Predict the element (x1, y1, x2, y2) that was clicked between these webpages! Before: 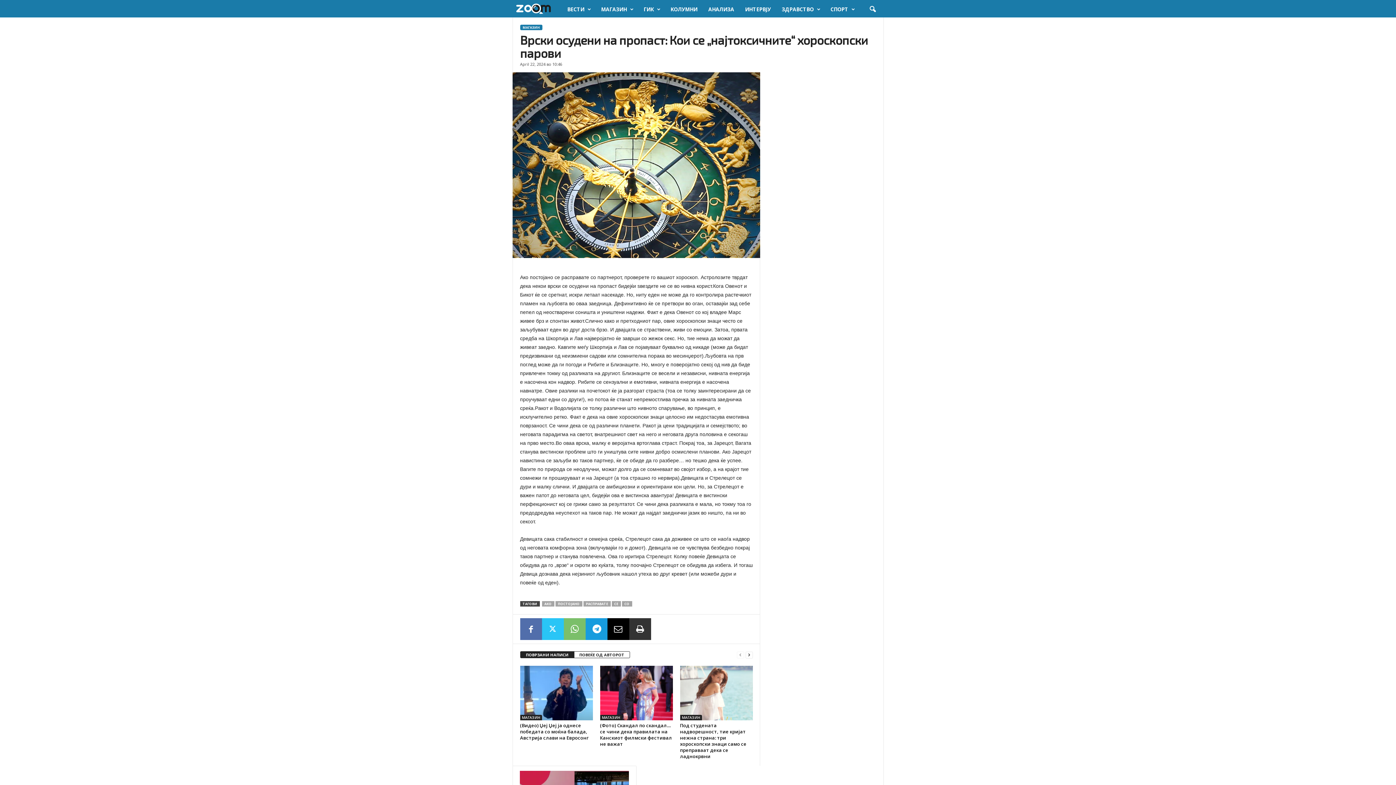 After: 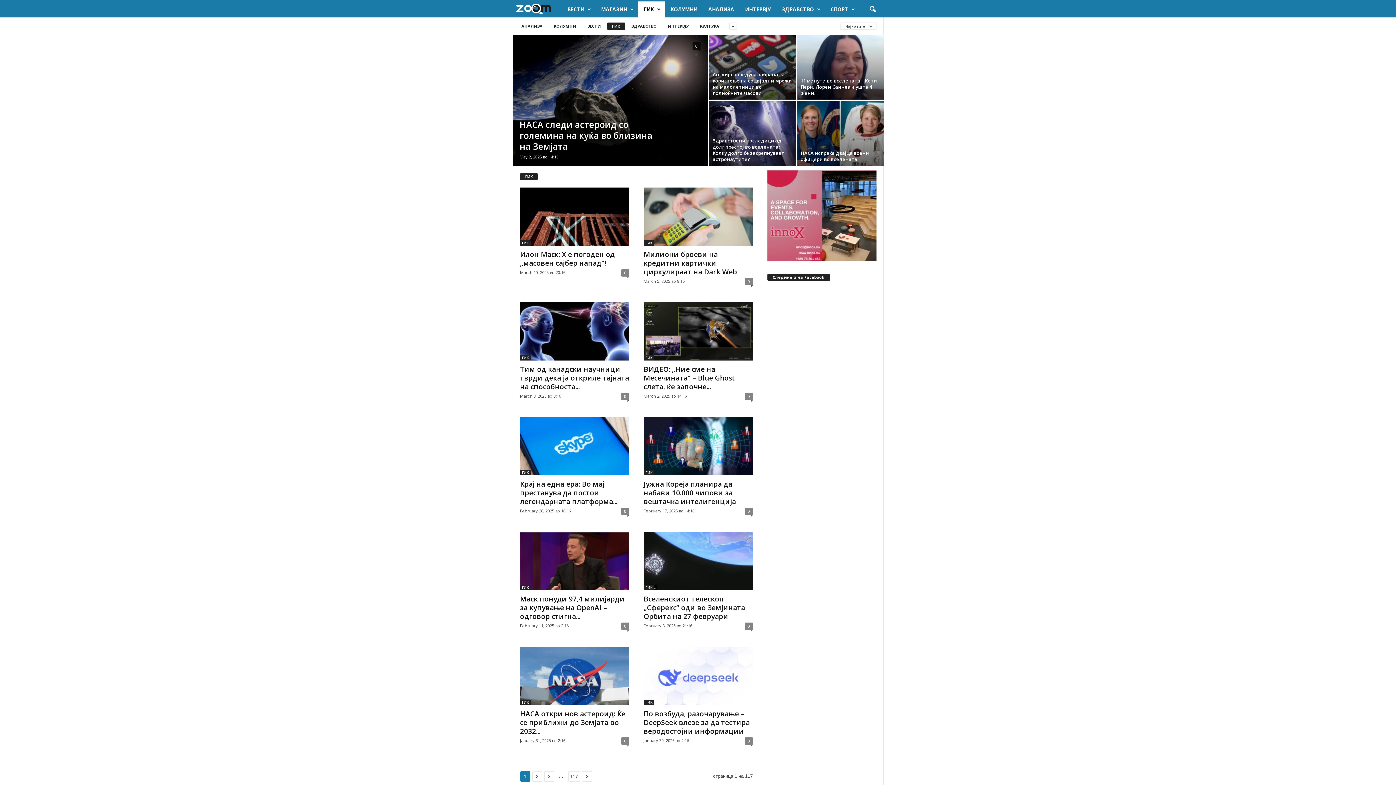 Action: bbox: (638, 1, 665, 17) label: ГИК